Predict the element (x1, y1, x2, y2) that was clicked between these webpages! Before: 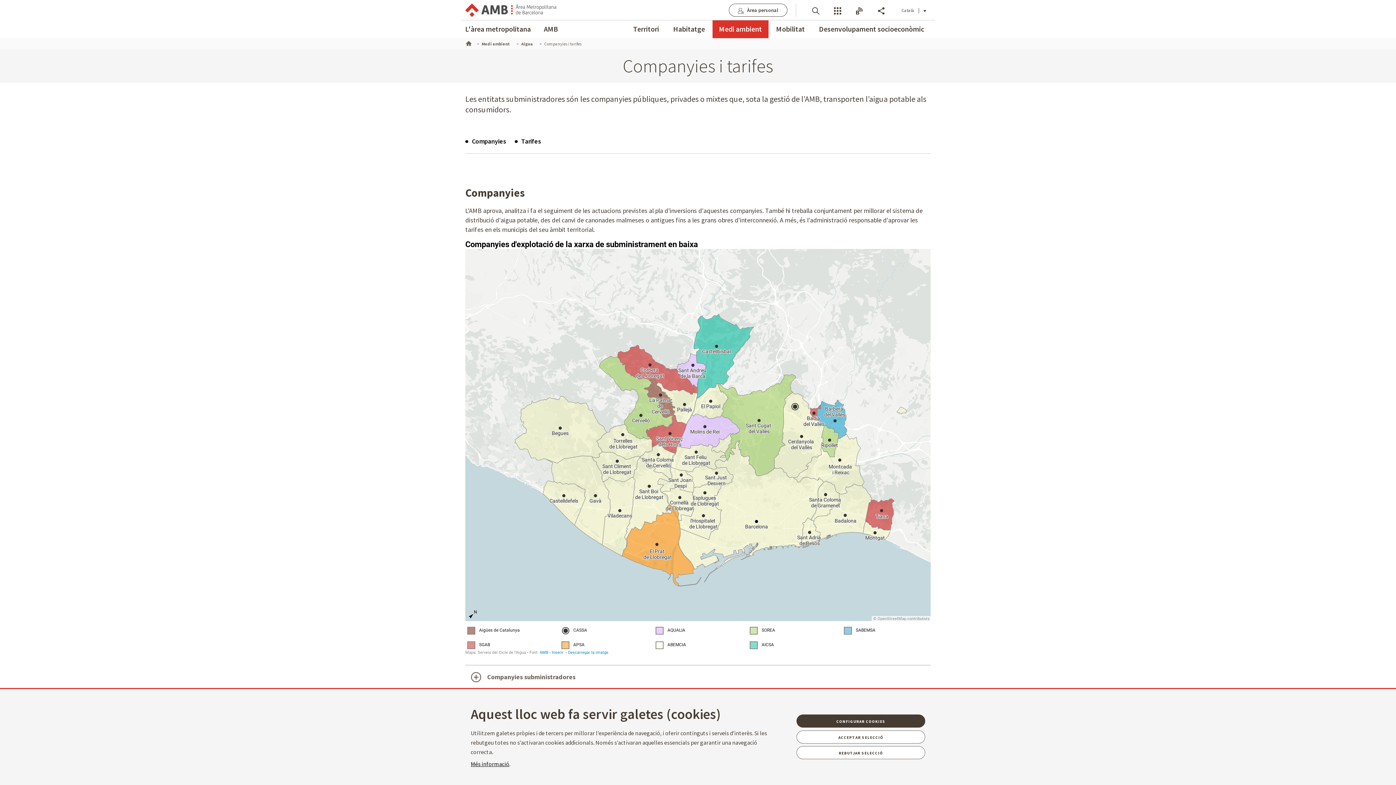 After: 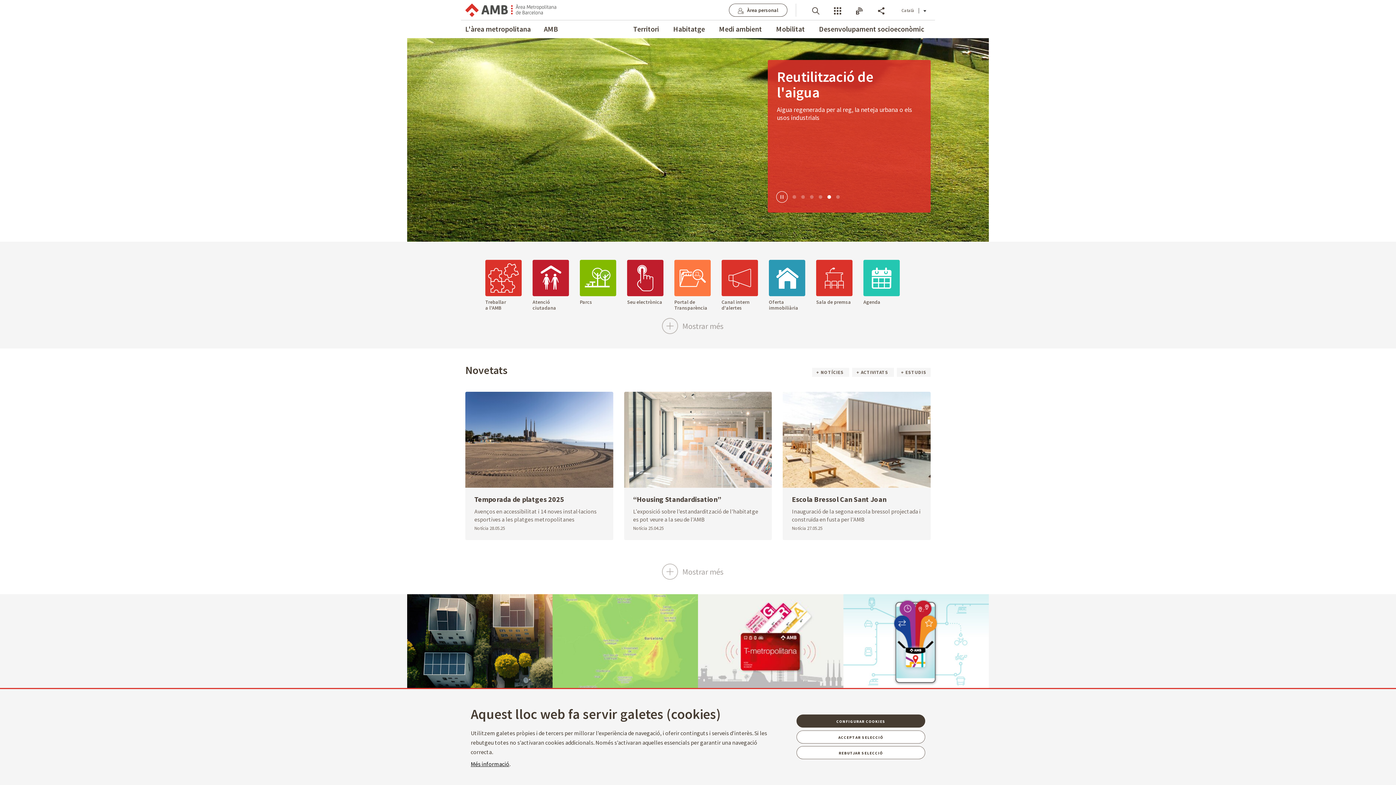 Action: bbox: (465, 40, 470, 45)